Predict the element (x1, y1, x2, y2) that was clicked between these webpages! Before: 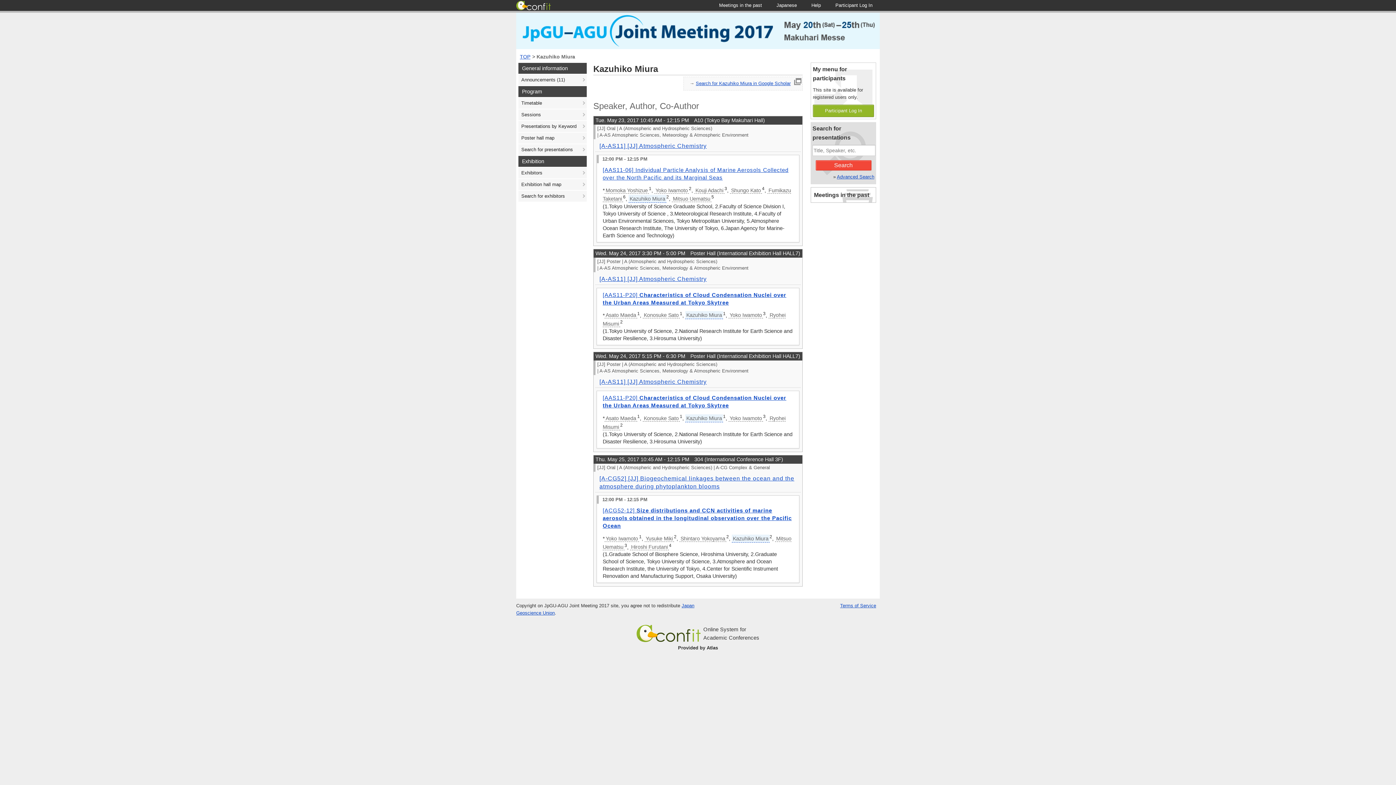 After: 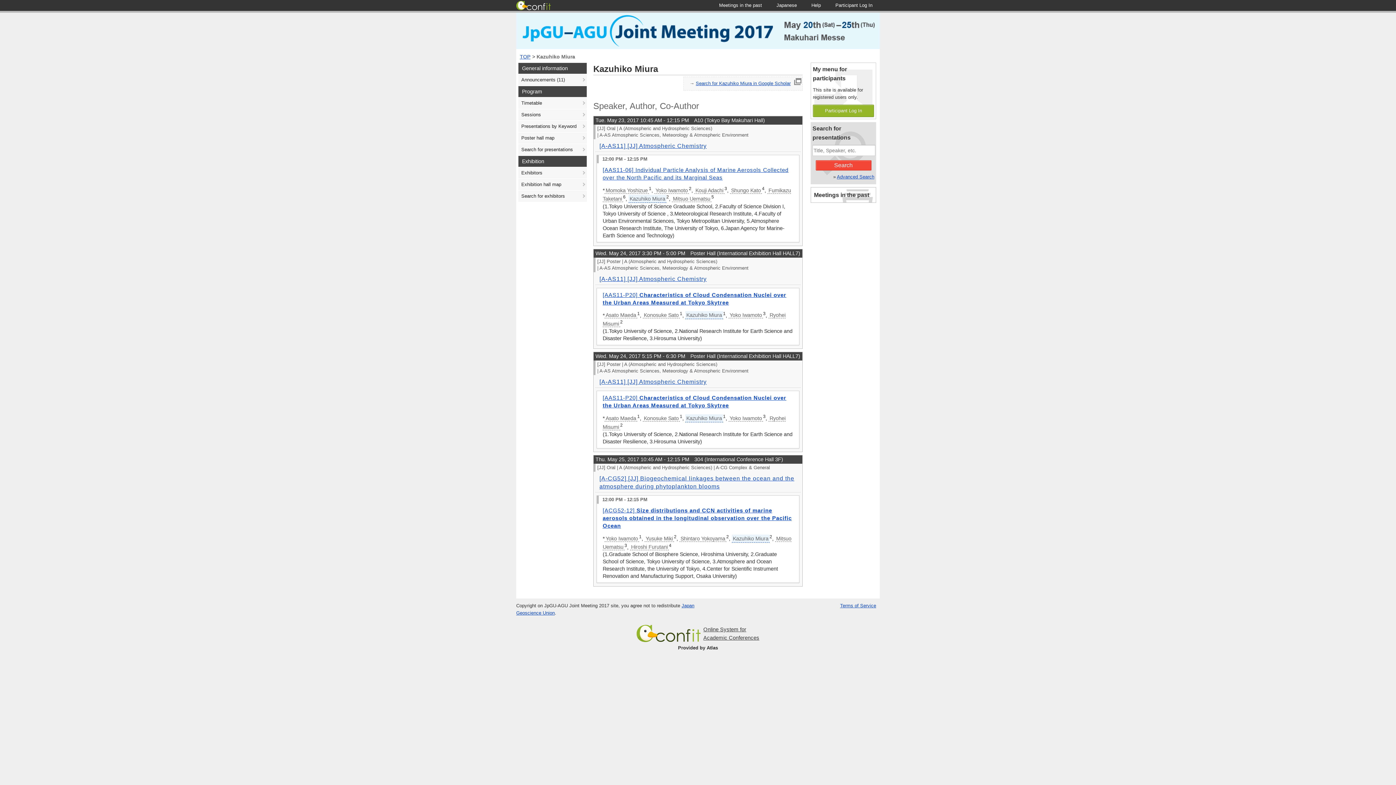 Action: label: Online System for
Academic Conferences bbox: (636, 624, 759, 642)